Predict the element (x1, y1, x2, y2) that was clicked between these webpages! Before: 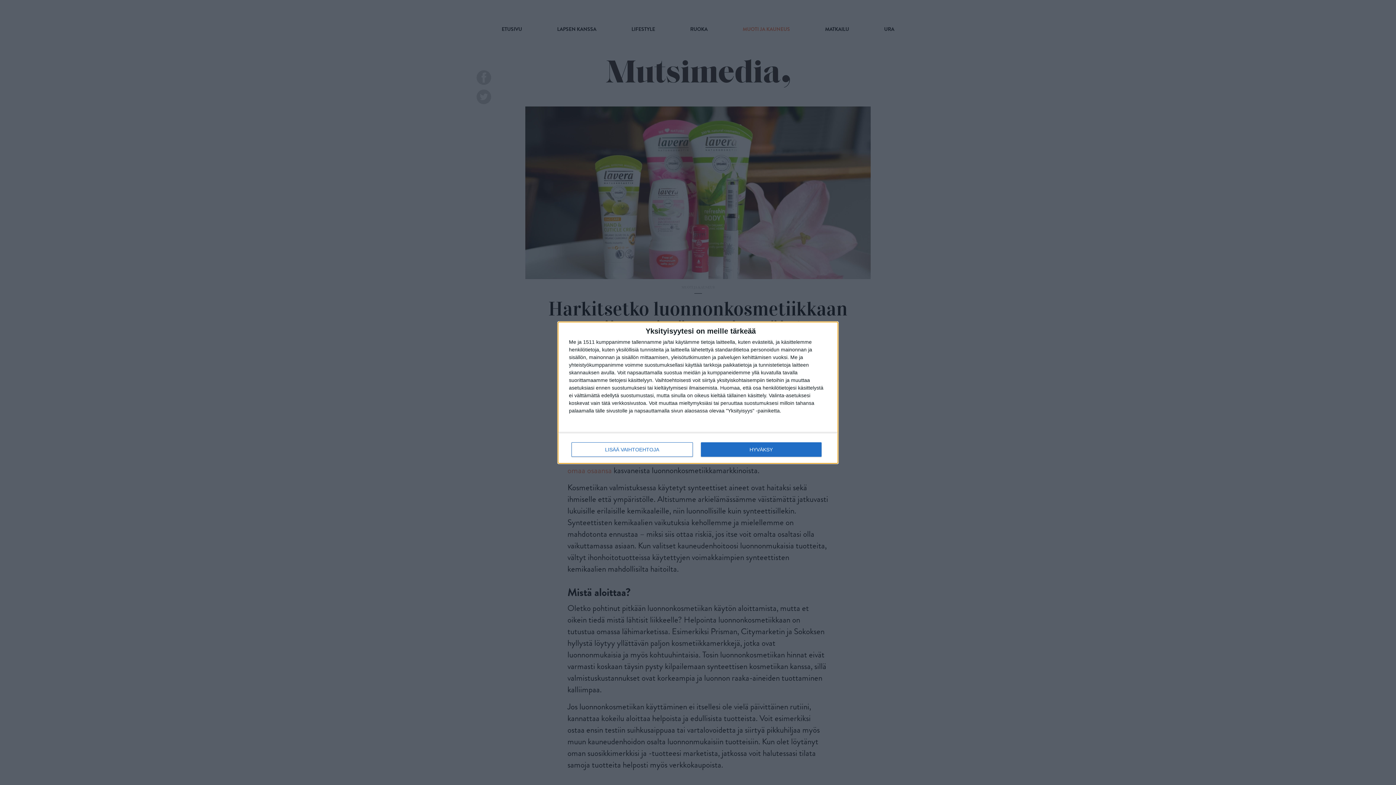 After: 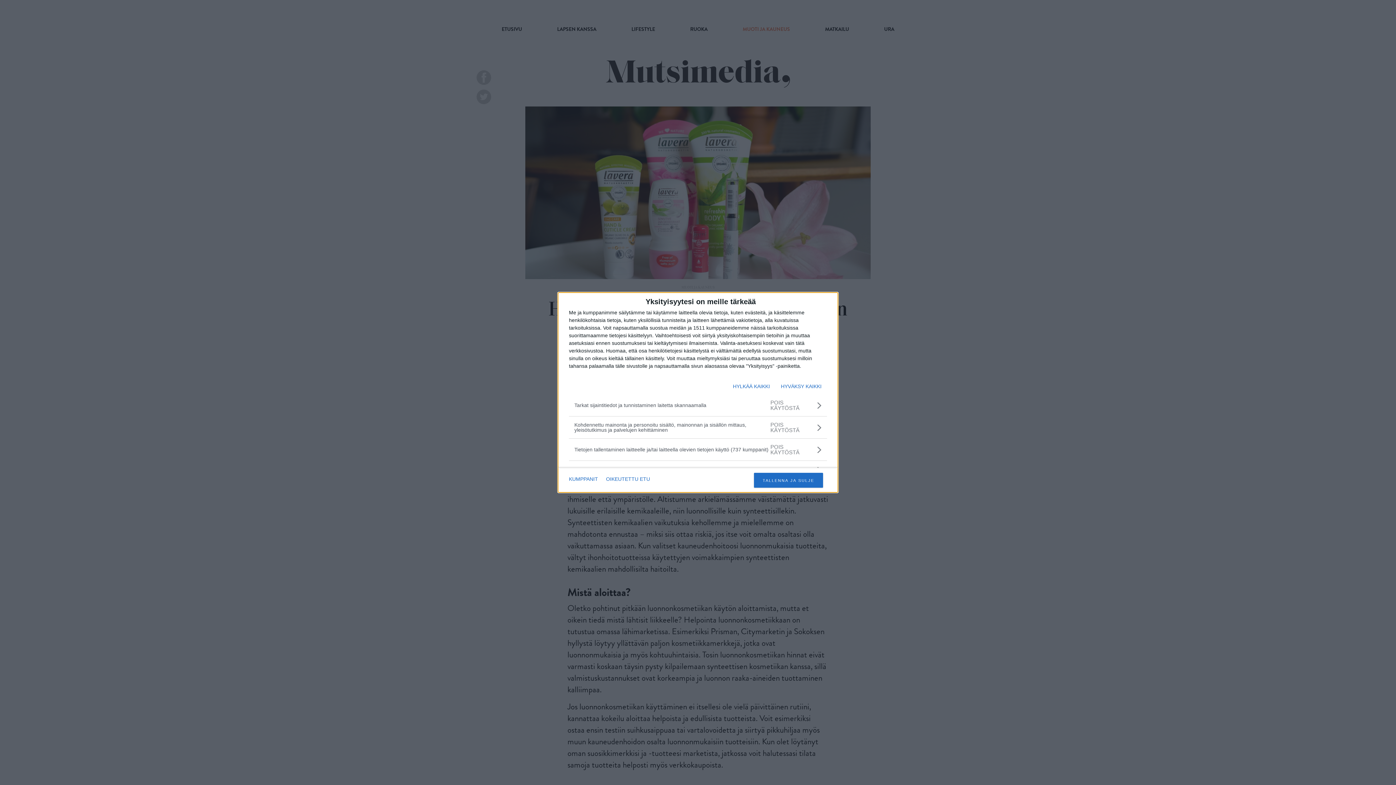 Action: bbox: (571, 442, 692, 456) label: LISÄÄ VAIHTOEHTOJA